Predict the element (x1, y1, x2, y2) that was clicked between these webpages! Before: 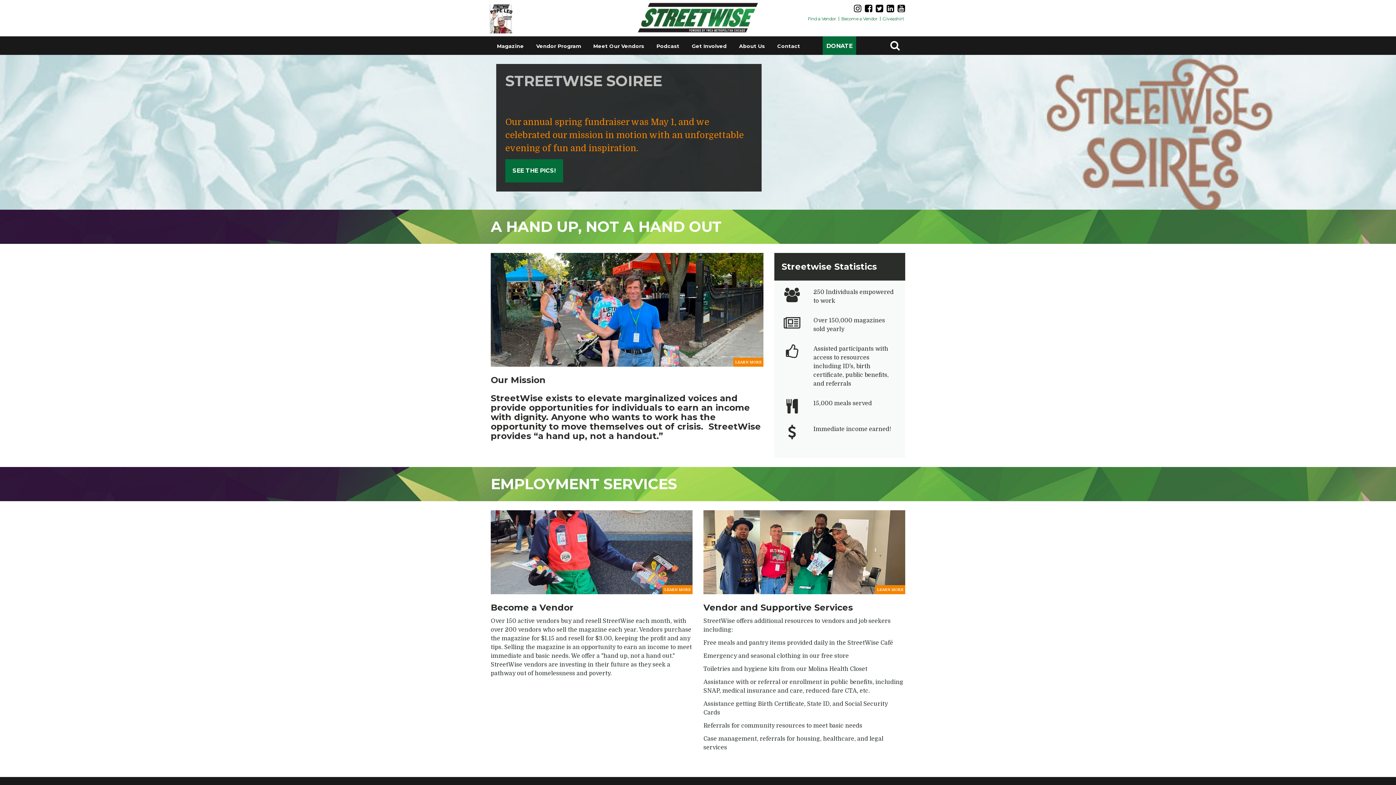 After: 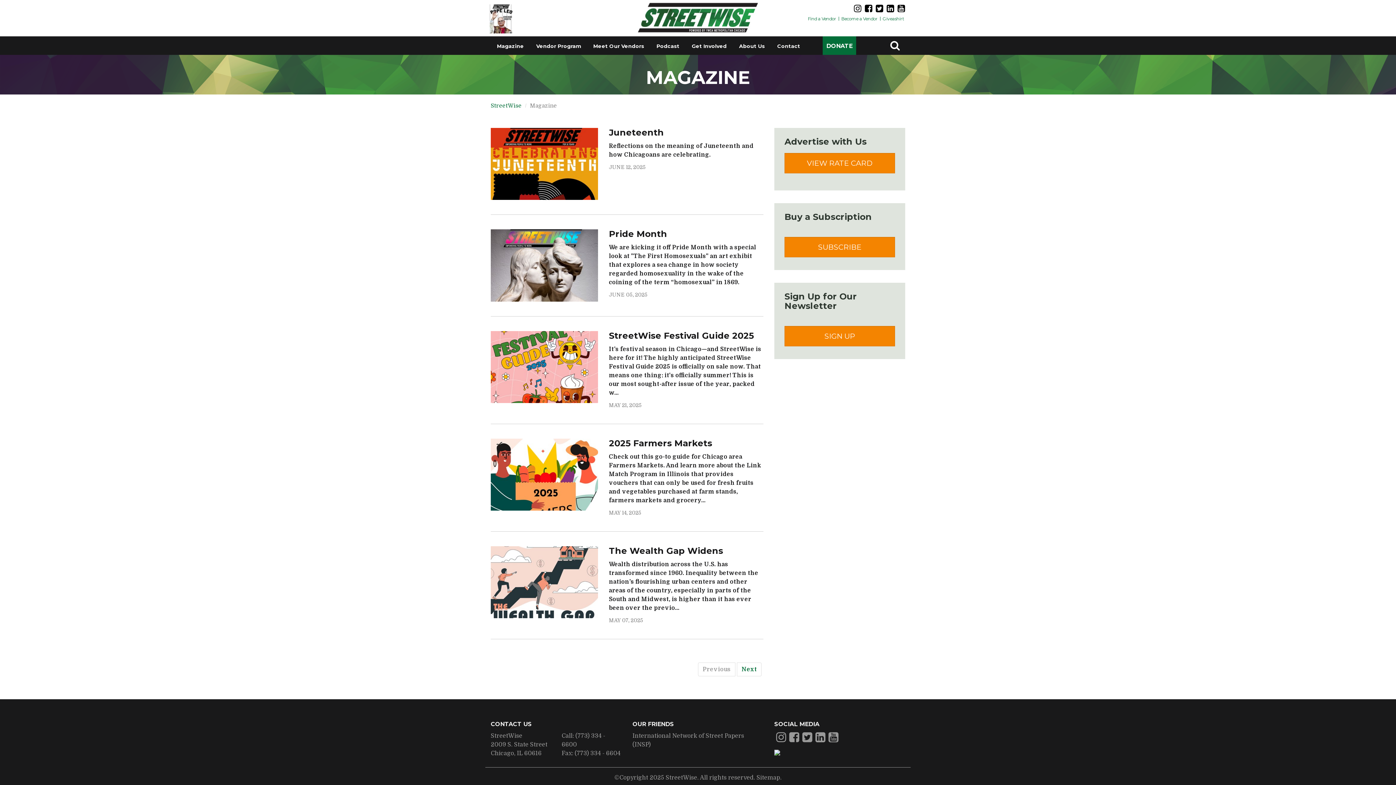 Action: bbox: (489, 15, 513, 21)